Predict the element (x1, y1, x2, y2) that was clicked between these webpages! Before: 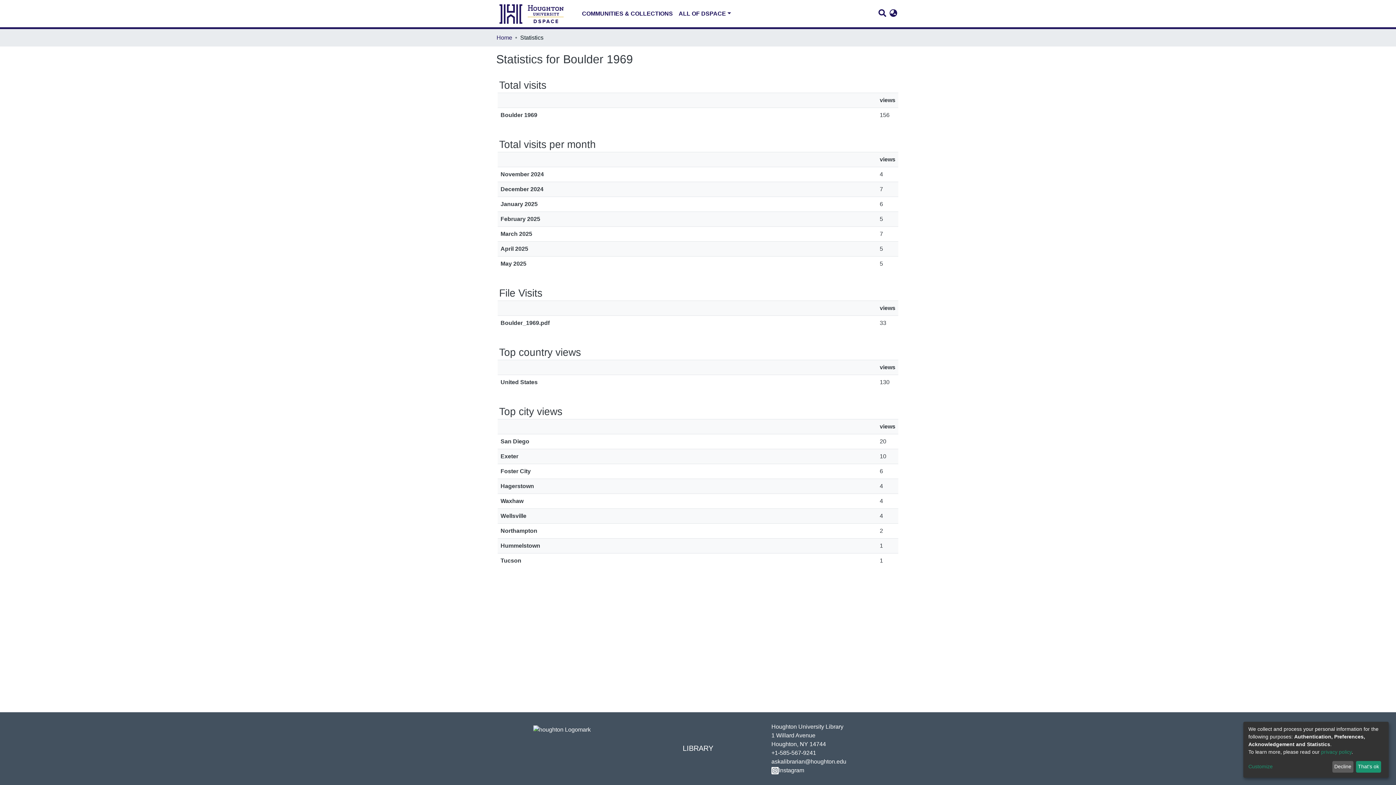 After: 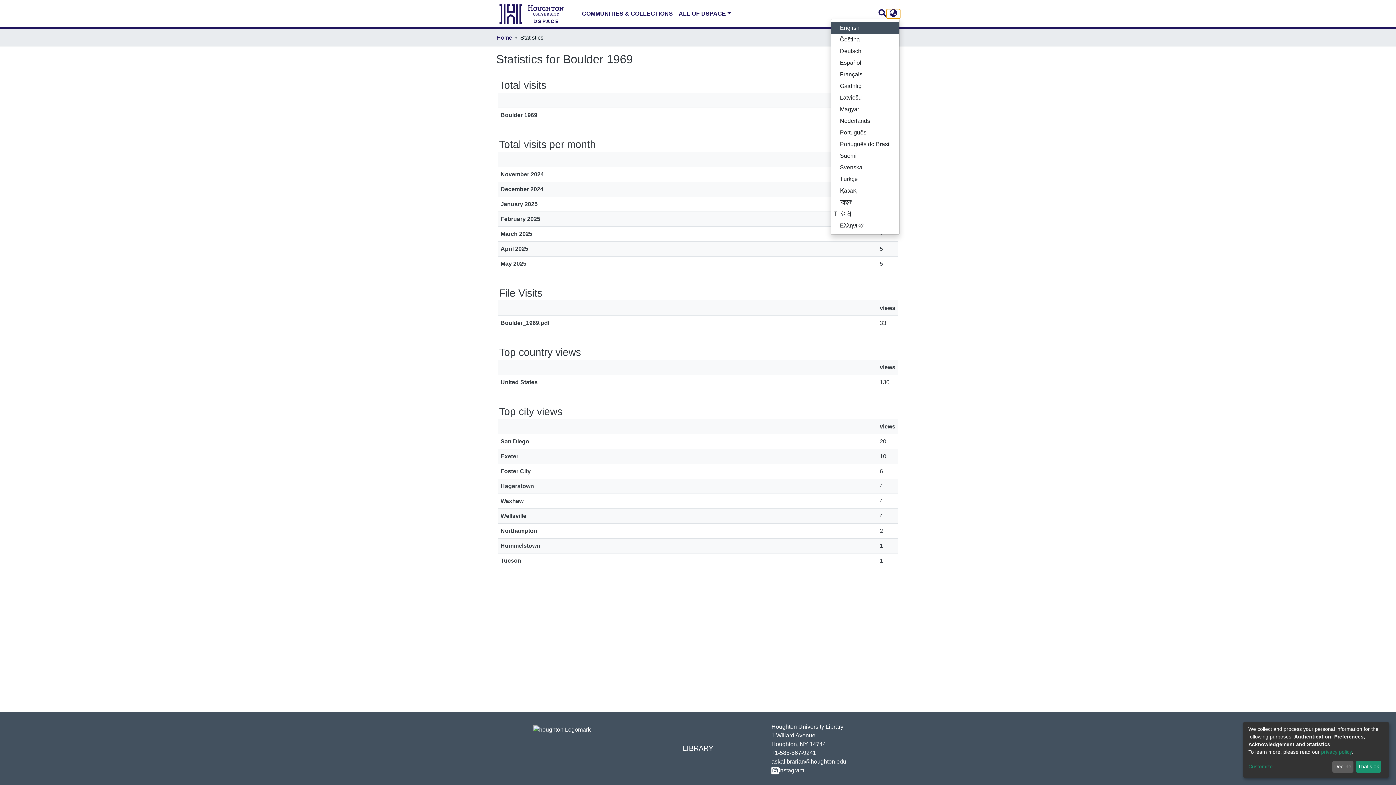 Action: bbox: (887, 9, 900, 18) label: Language switch